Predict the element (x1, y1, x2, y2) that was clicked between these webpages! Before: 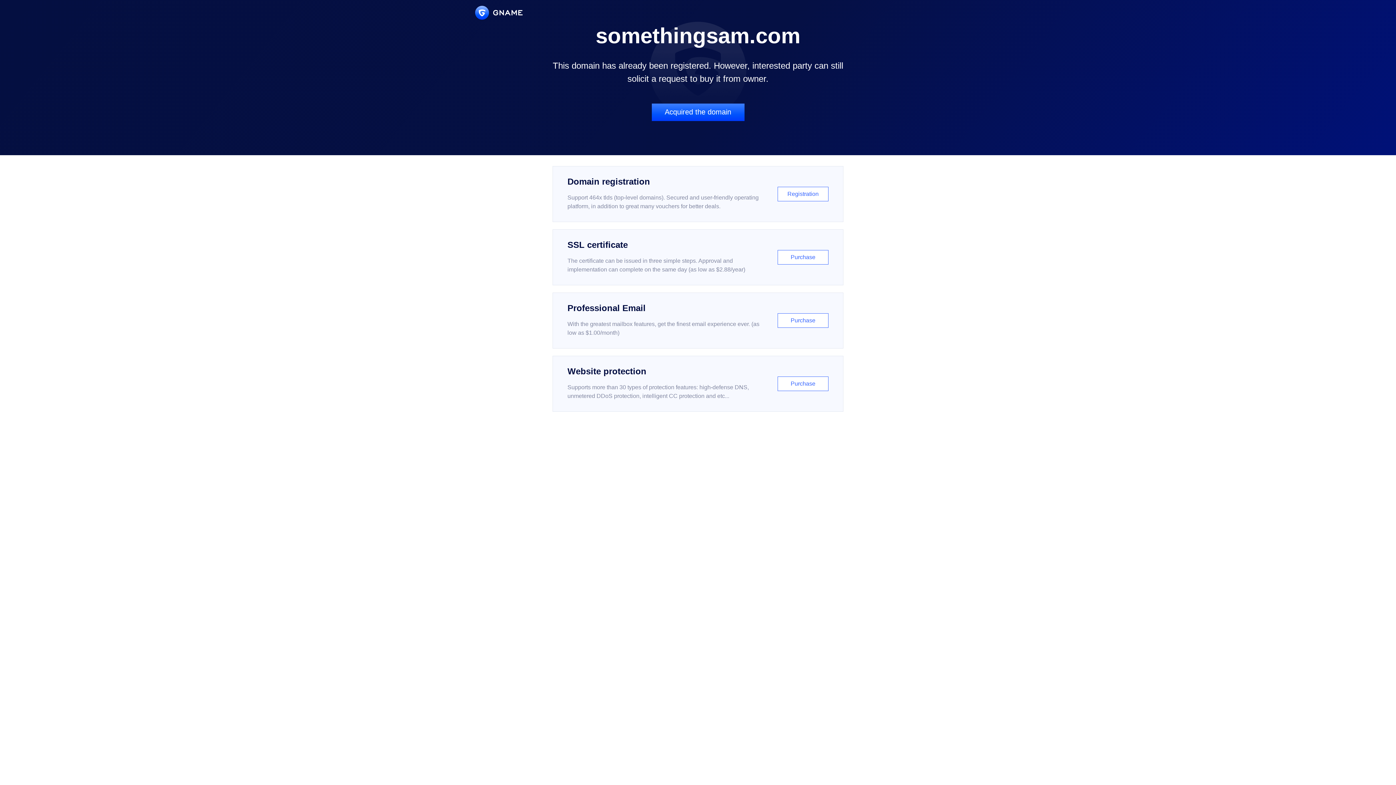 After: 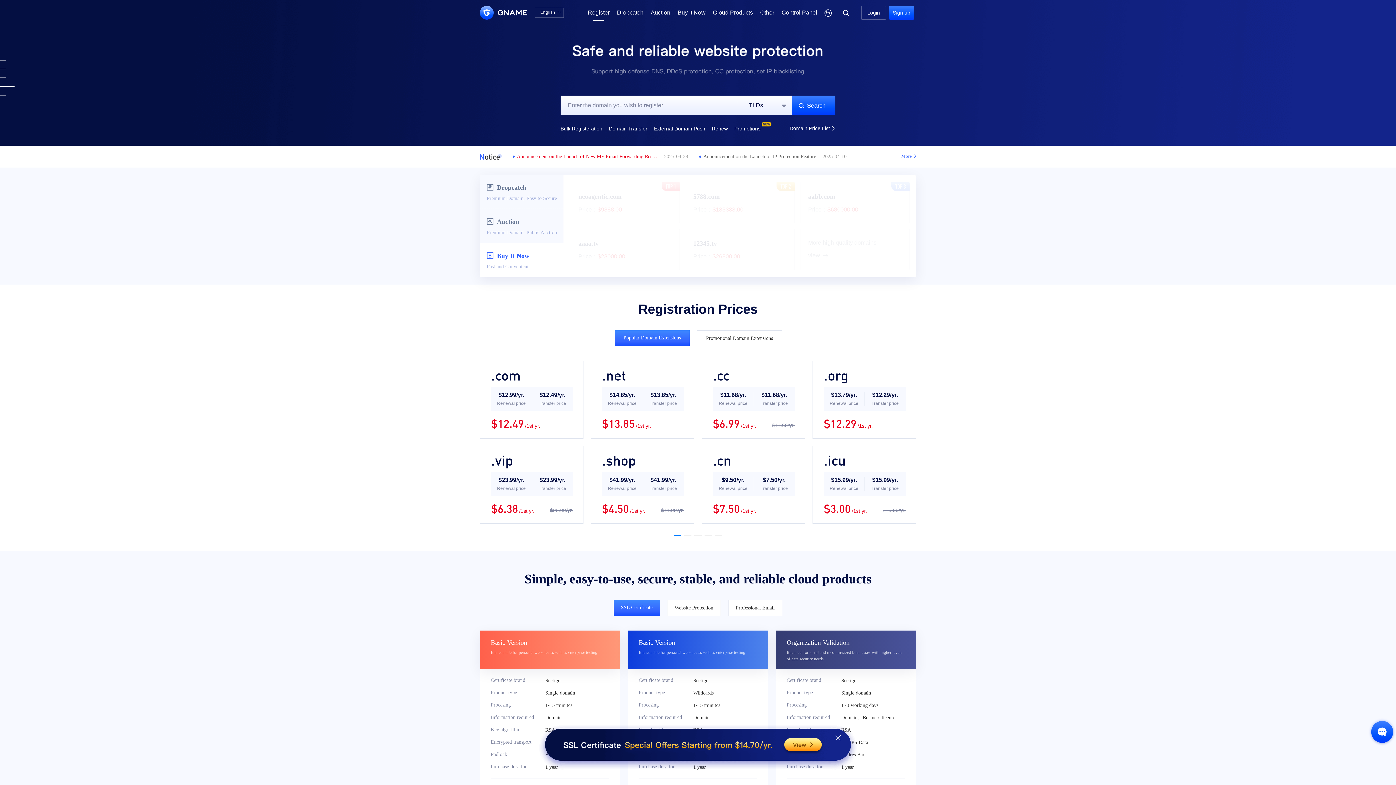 Action: bbox: (552, 166, 843, 222) label: Domain registration

Support 464x tlds (top-level domains). Secured and user-friendly operating platform, in addition to great many vouchers for better deals.

Registration